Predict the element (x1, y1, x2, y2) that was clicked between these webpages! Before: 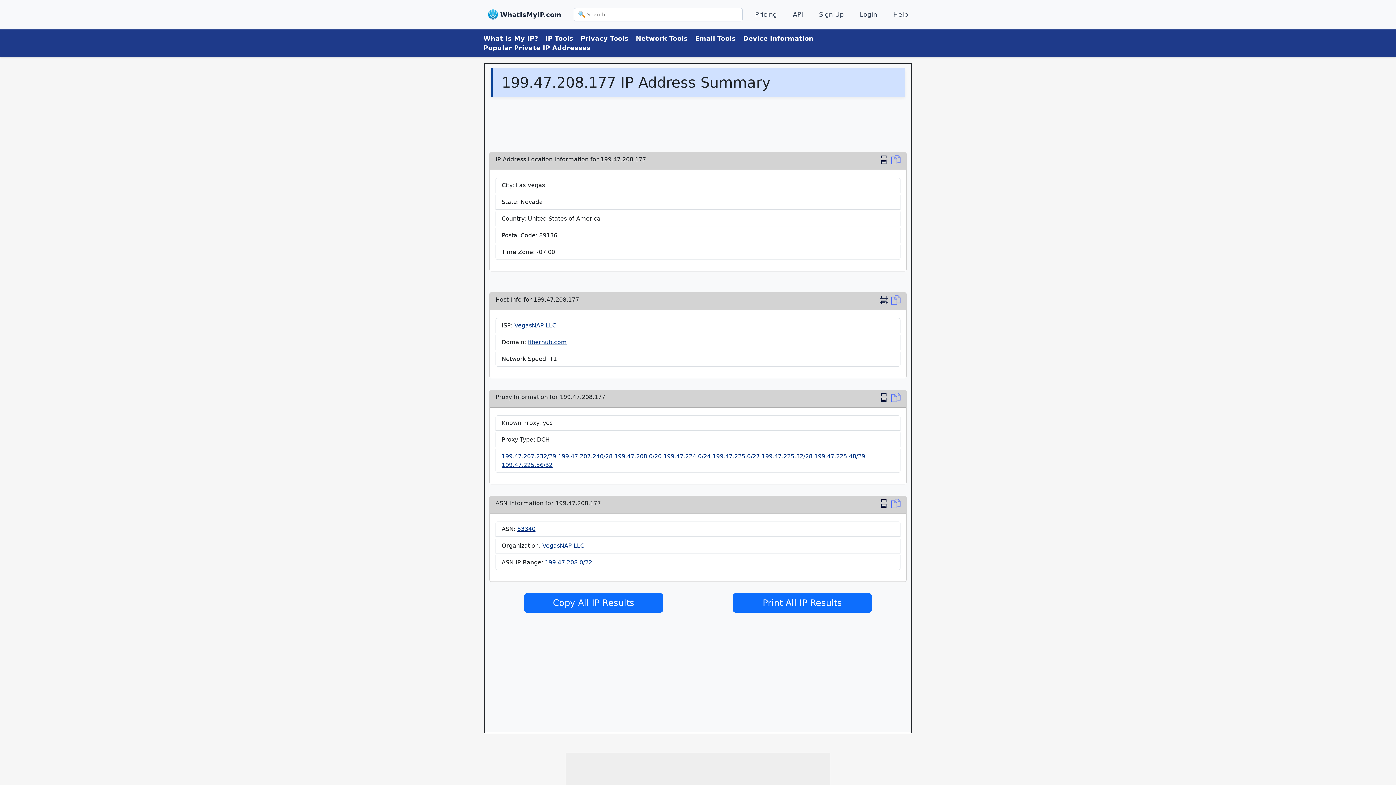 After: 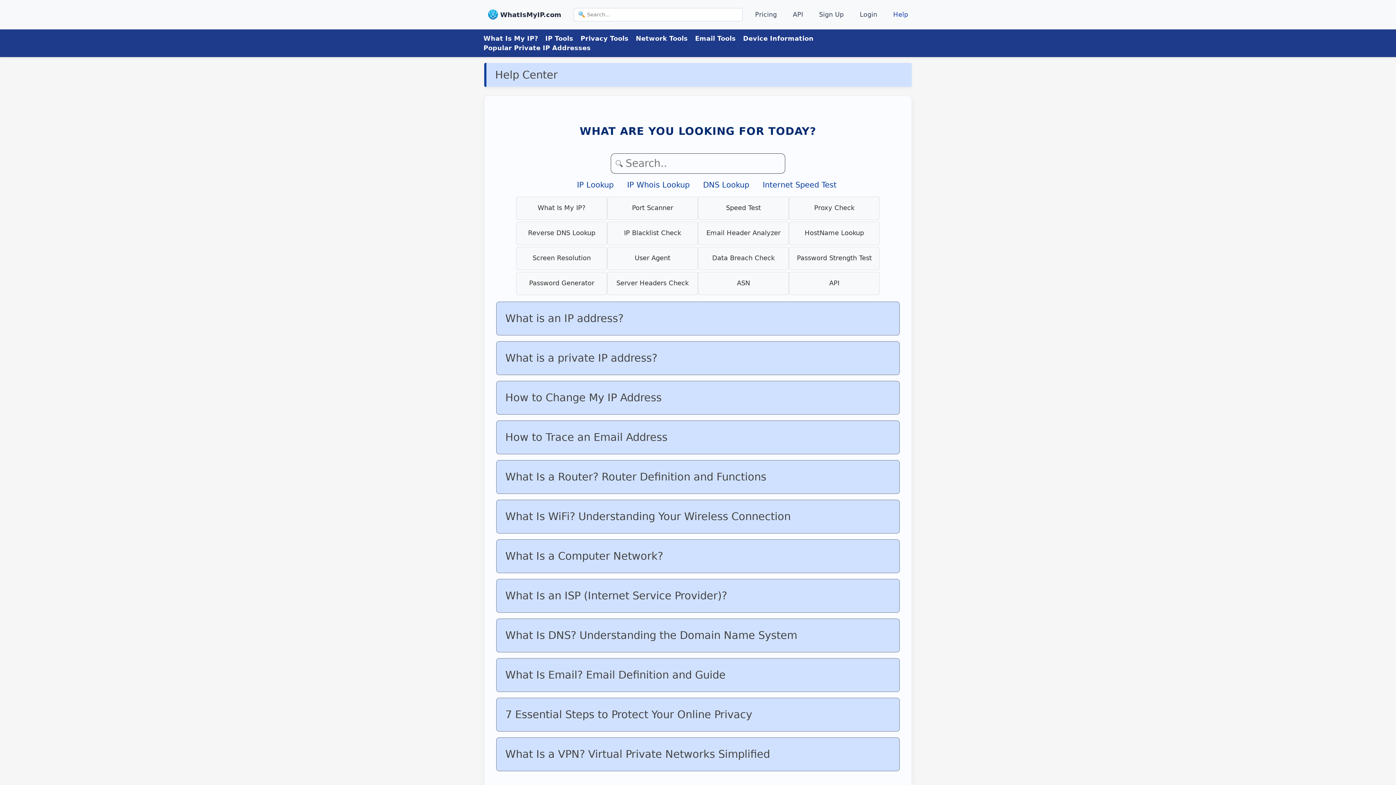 Action: bbox: (889, 8, 912, 20) label: Help